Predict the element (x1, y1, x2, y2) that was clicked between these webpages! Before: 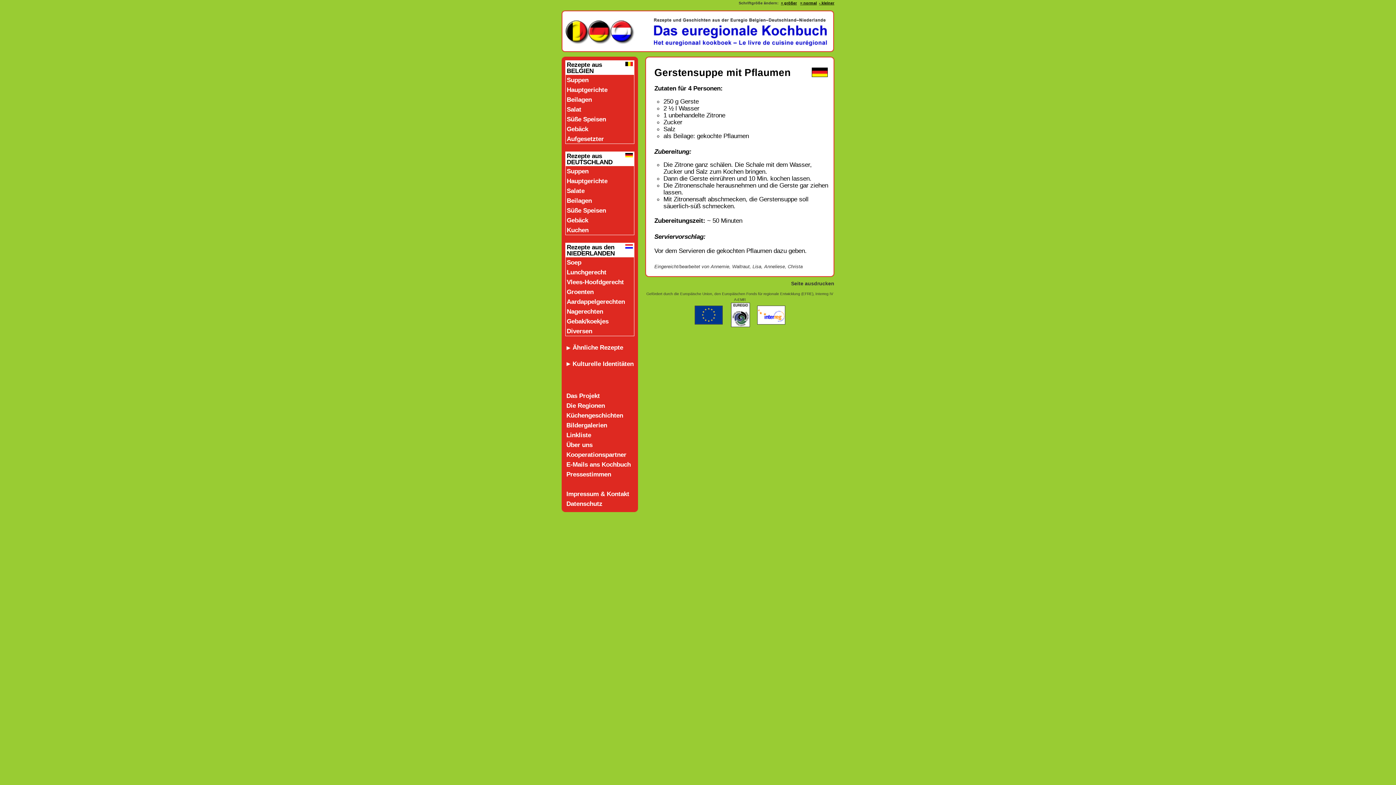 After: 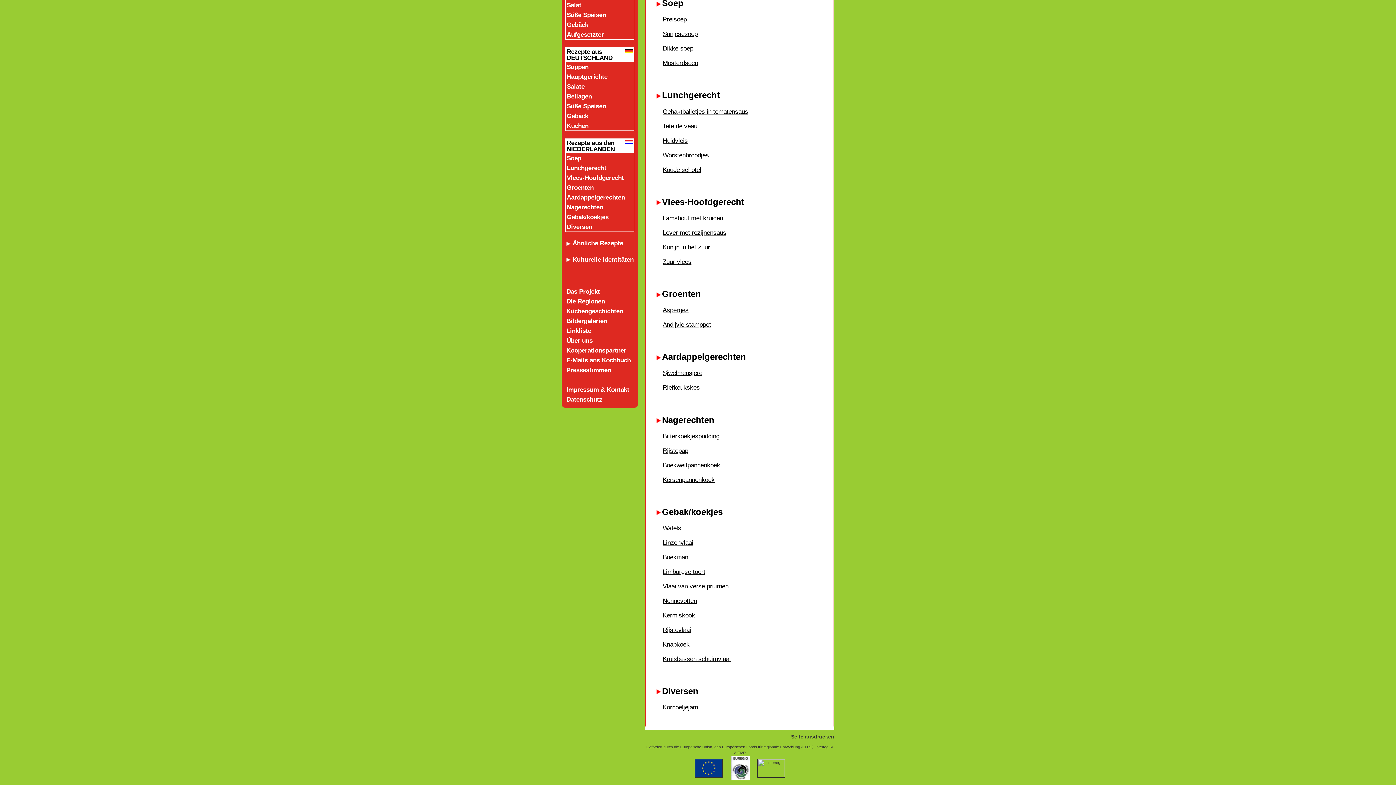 Action: bbox: (566, 317, 608, 325) label: Gebak/koekjes